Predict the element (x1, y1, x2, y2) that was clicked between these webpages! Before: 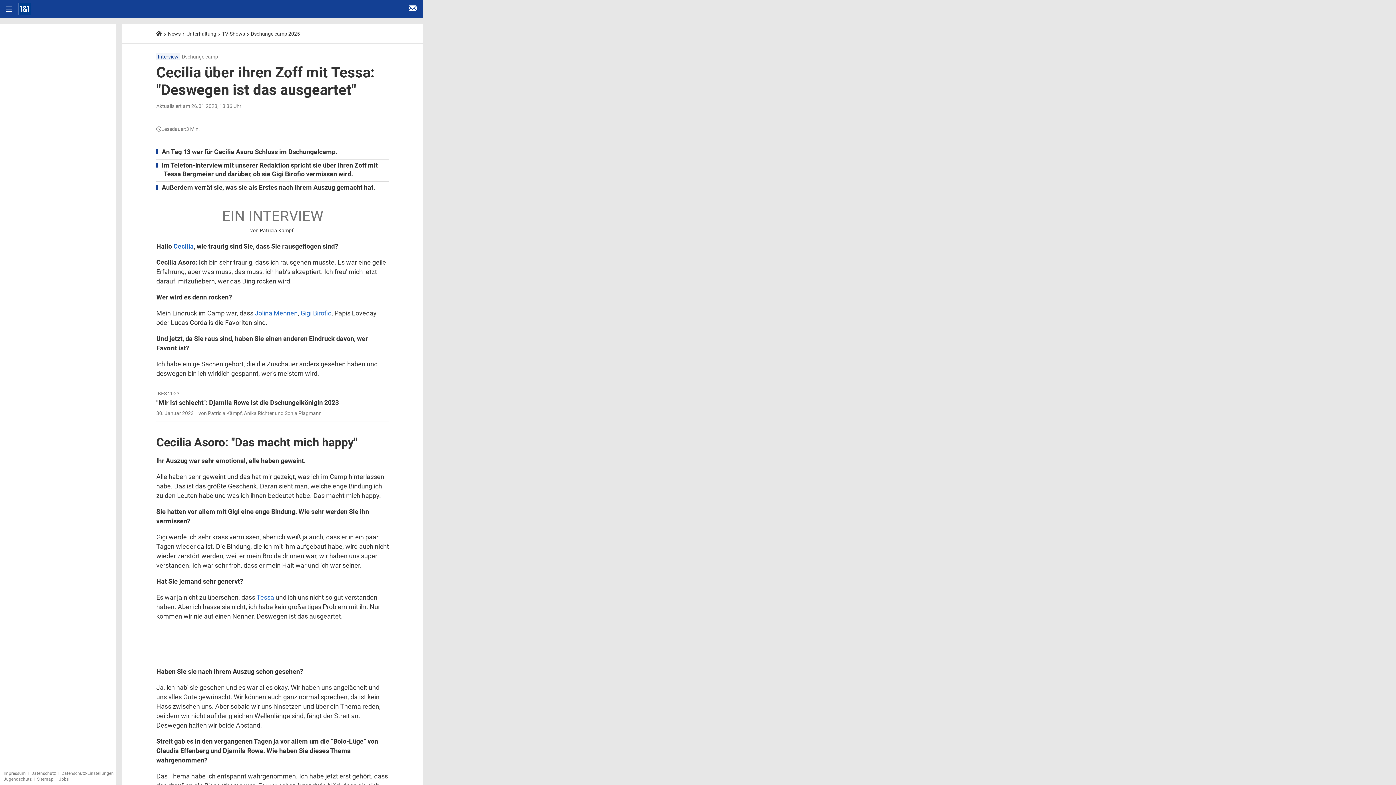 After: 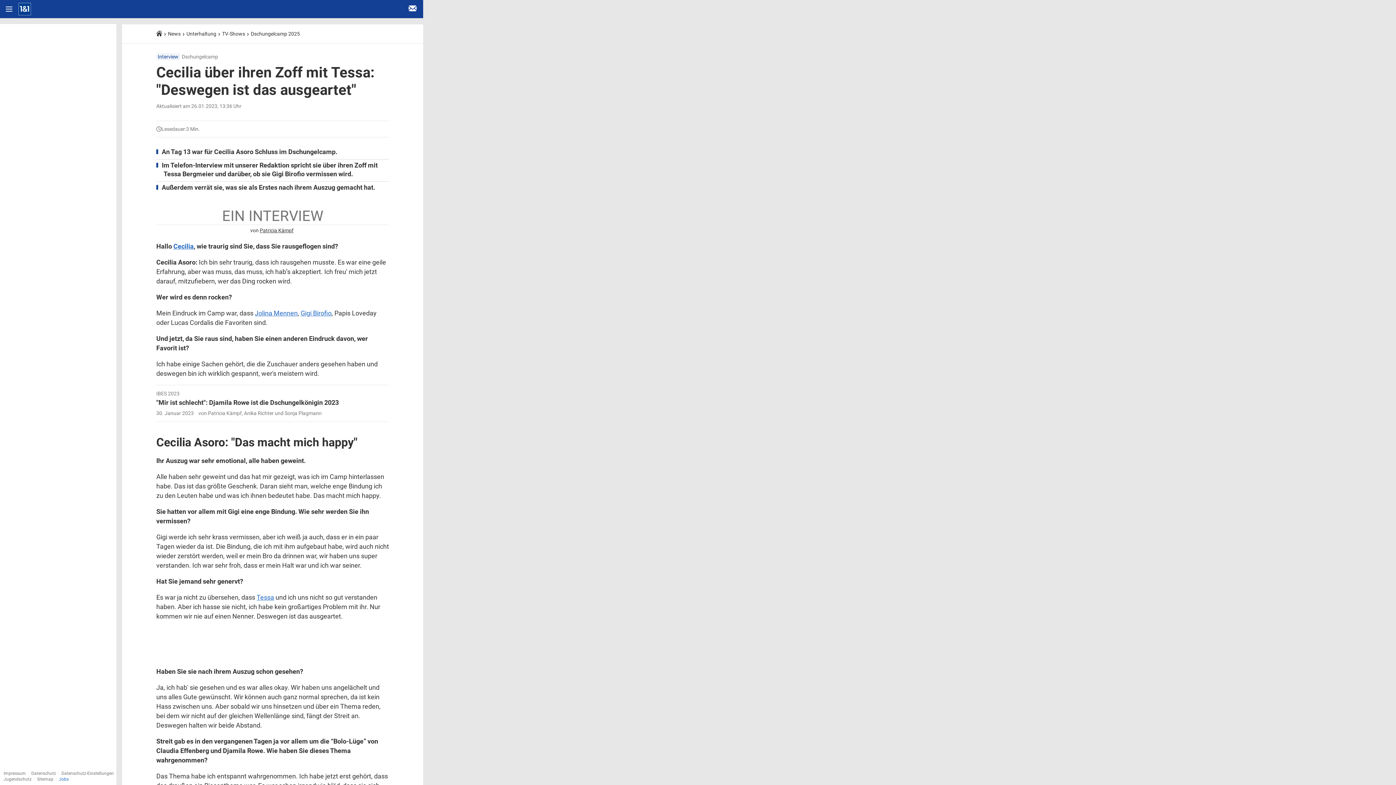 Action: bbox: (58, 777, 68, 782) label: Jobs